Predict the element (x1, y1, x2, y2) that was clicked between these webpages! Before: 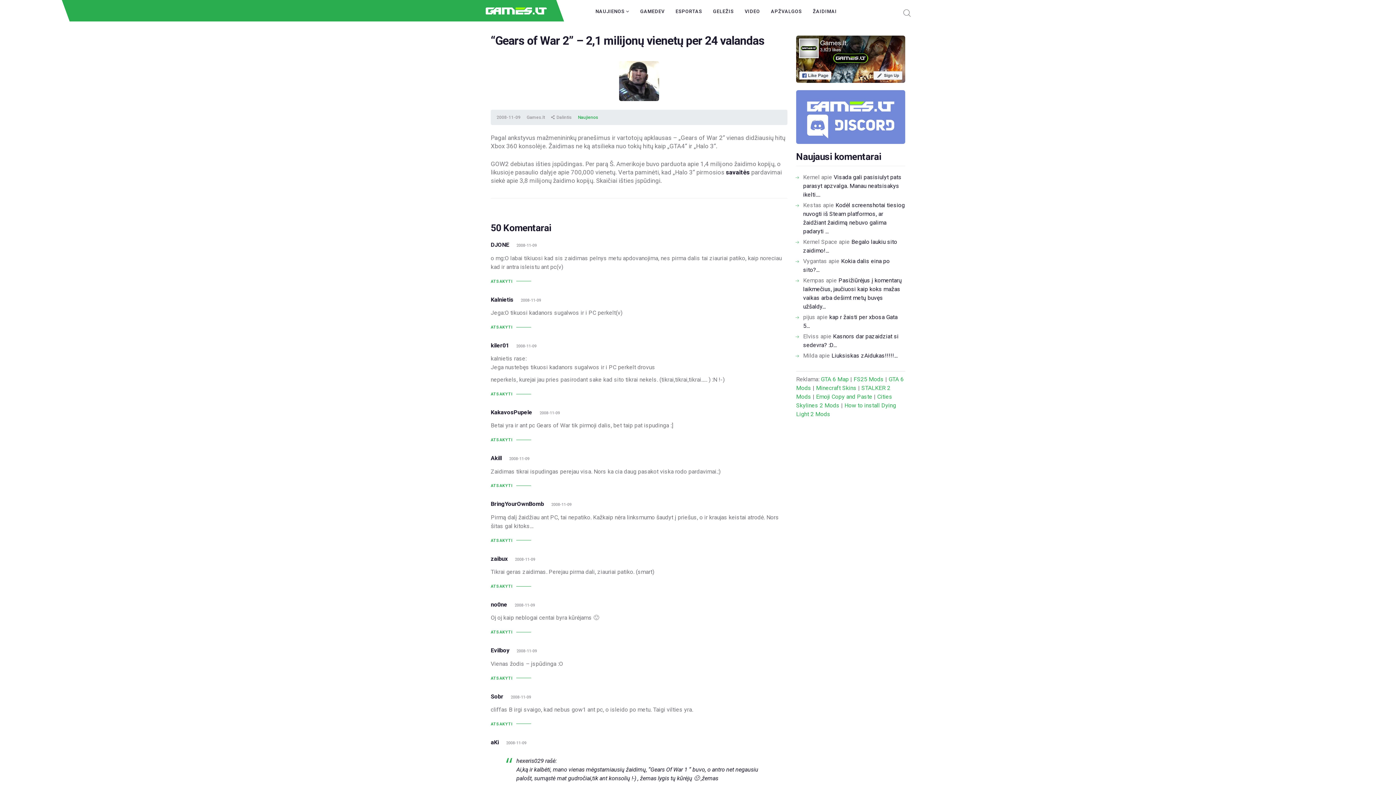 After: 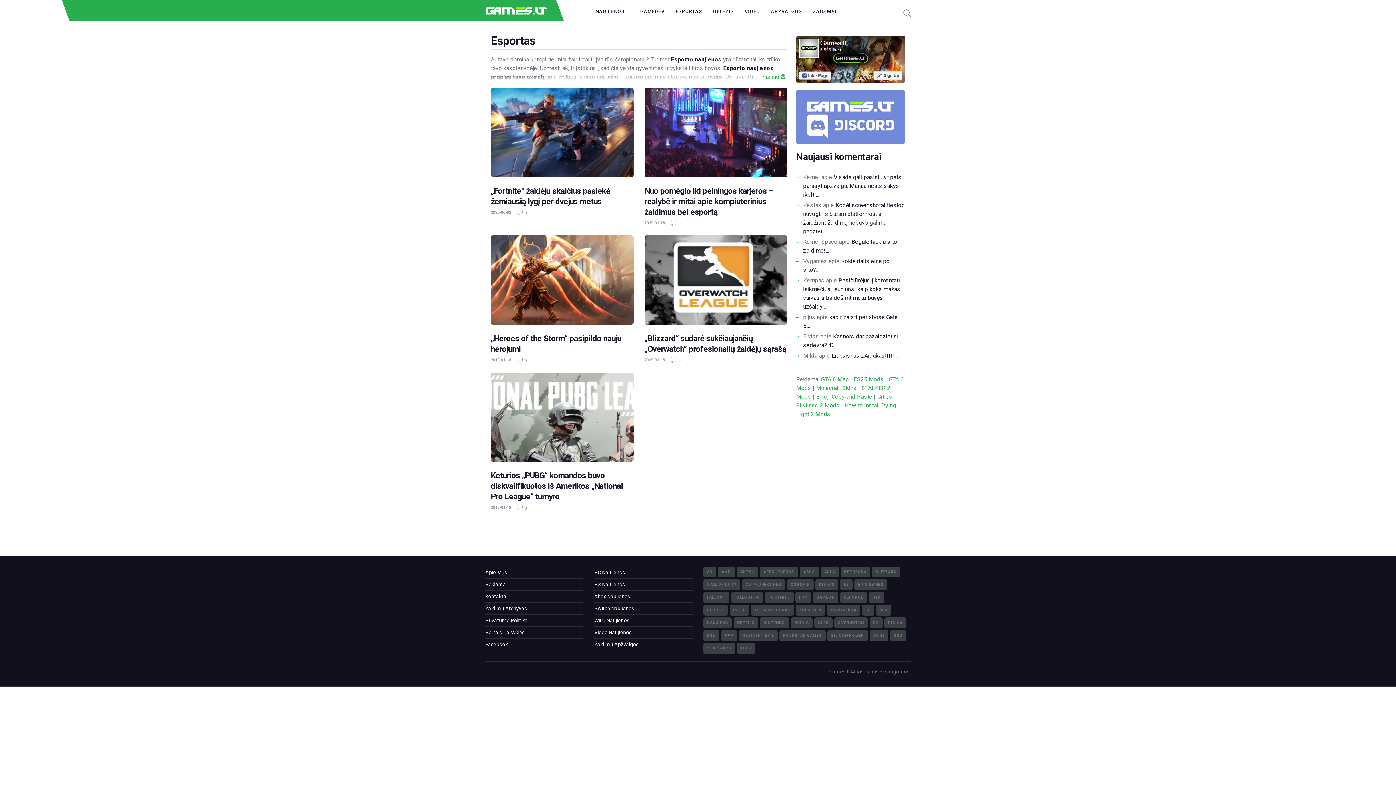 Action: label: ESPORTAS bbox: (671, 3, 707, 20)